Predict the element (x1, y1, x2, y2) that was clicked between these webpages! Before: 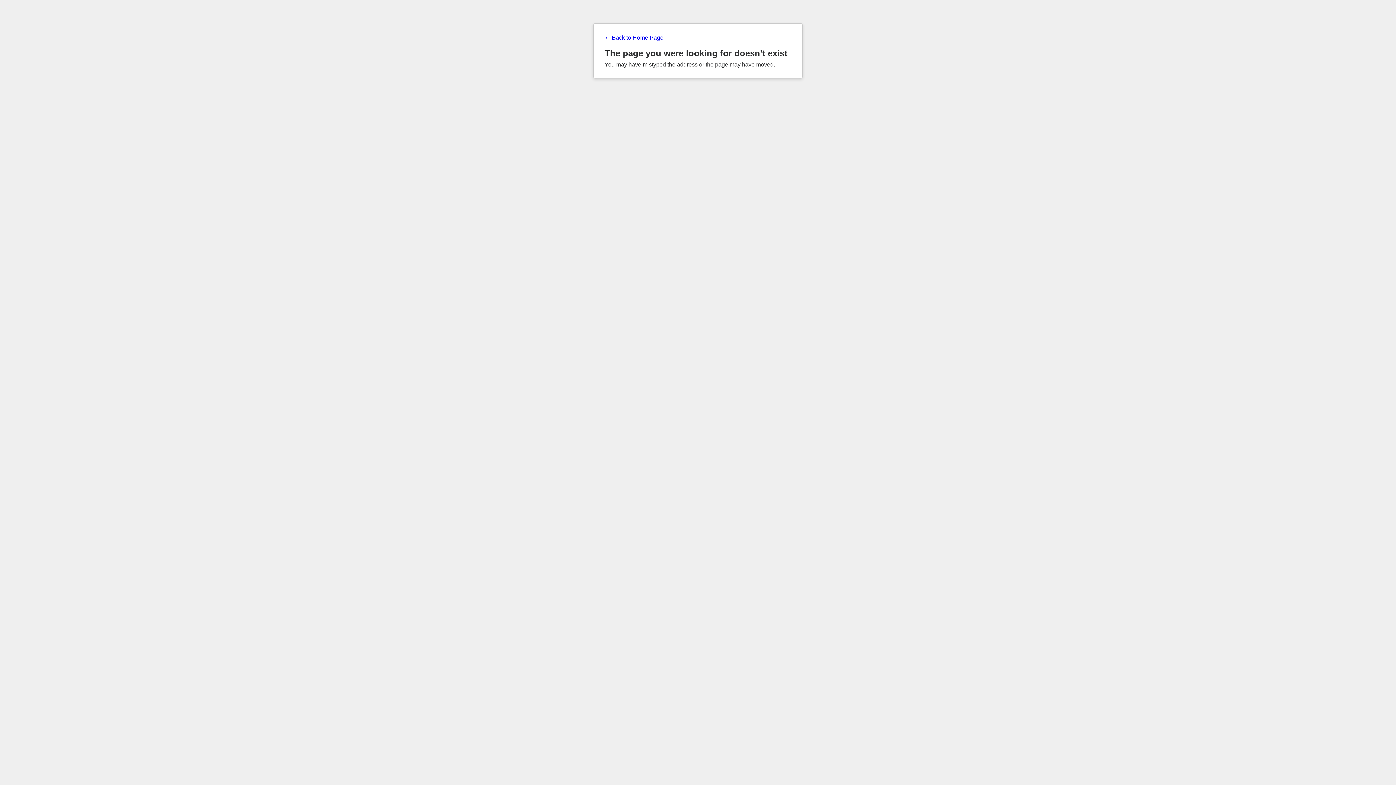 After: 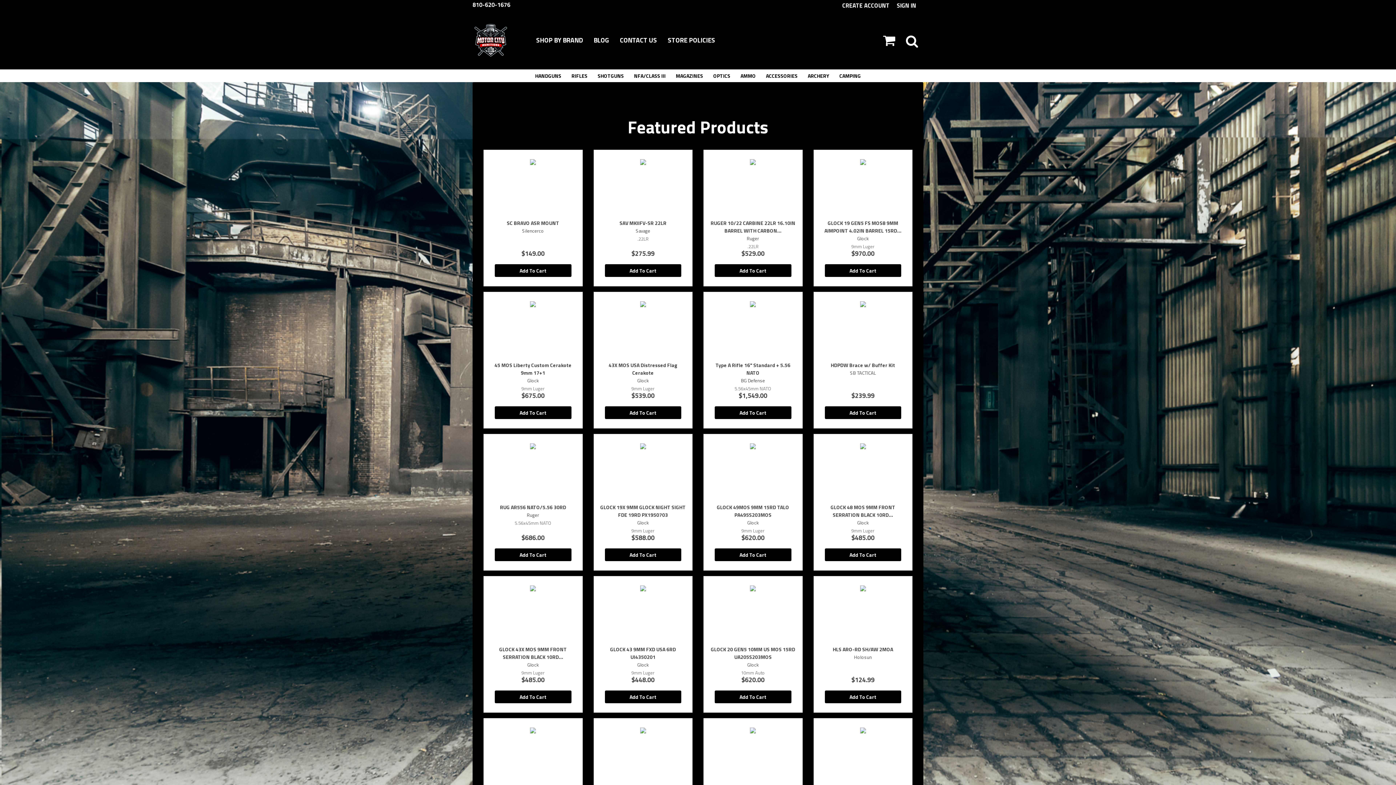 Action: bbox: (604, 34, 791, 41) label: ← Back to Home Page